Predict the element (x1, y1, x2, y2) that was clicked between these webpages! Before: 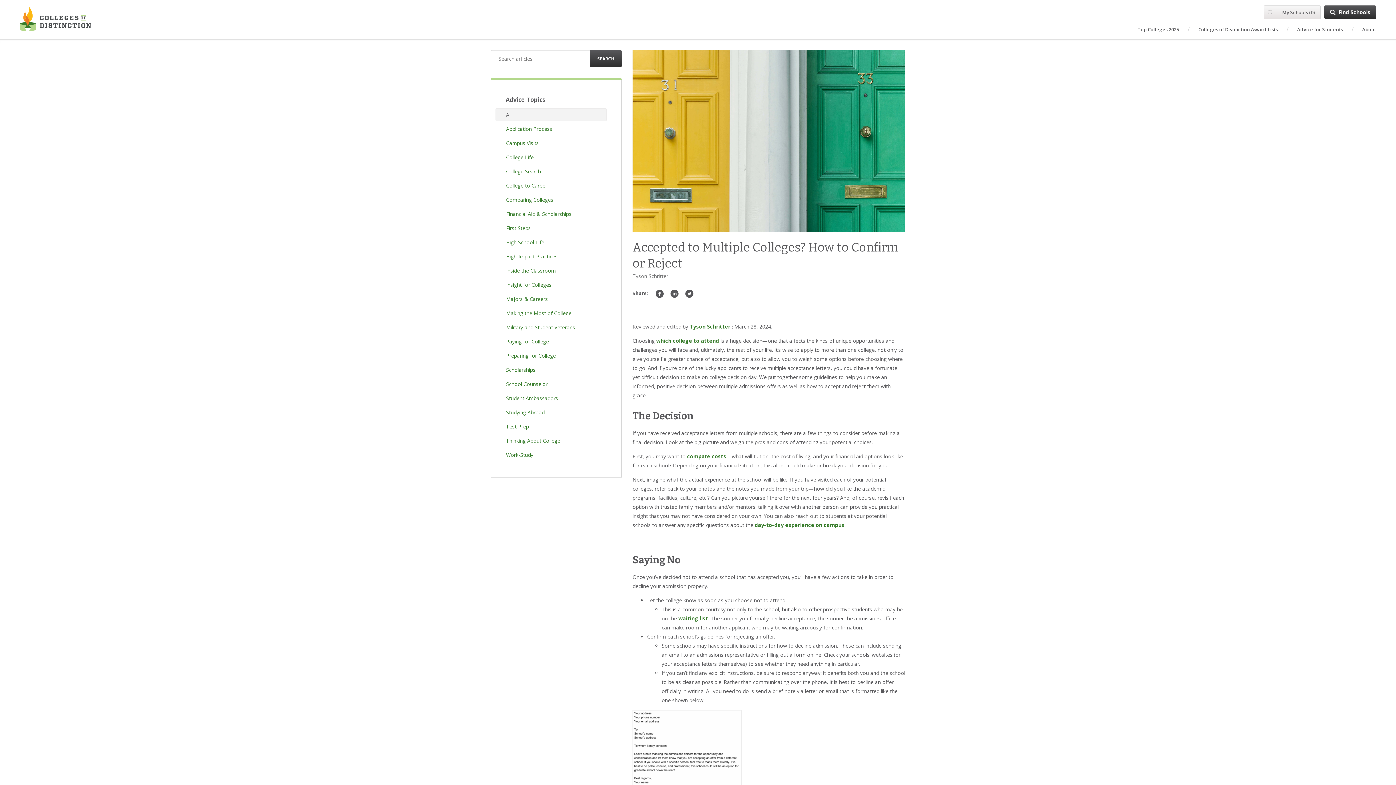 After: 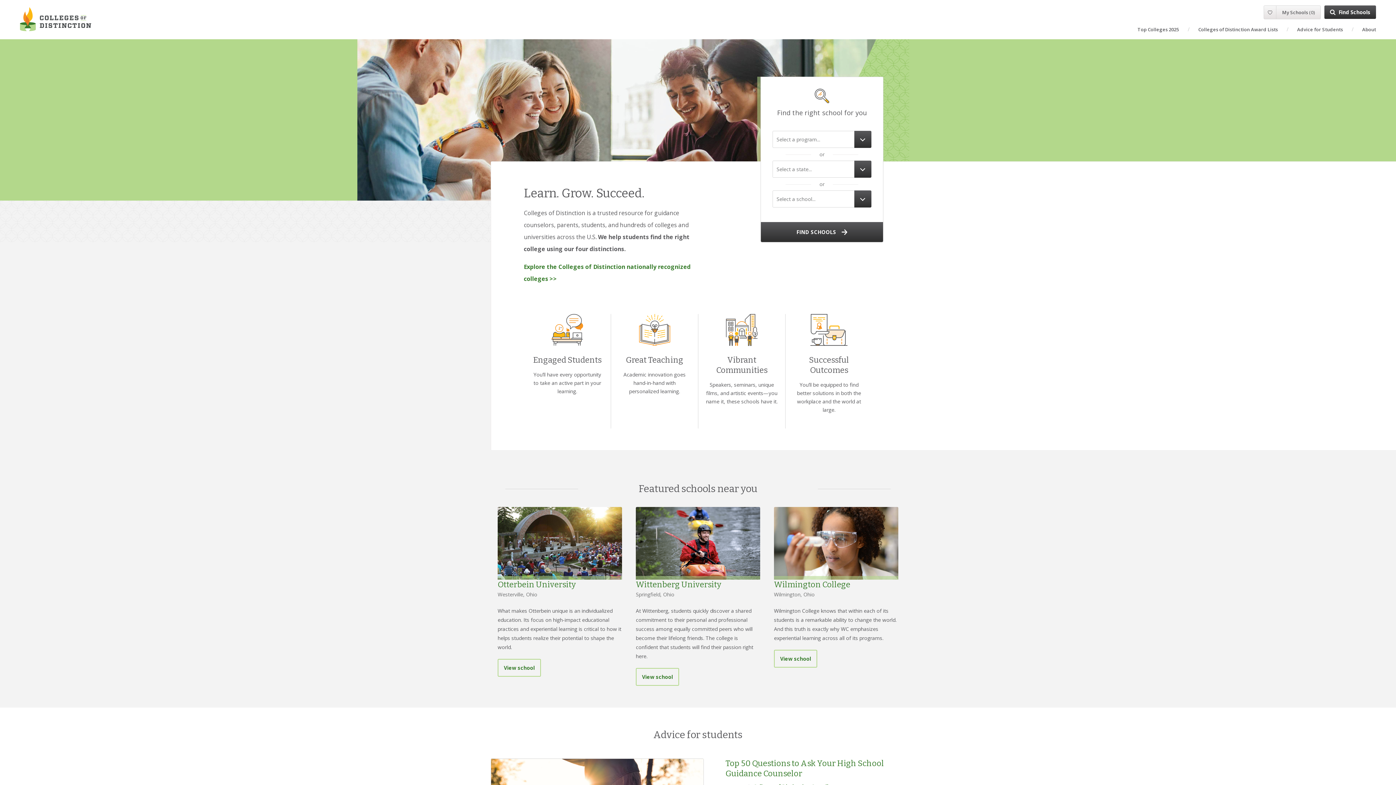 Action: bbox: (20, 6, 91, 31)